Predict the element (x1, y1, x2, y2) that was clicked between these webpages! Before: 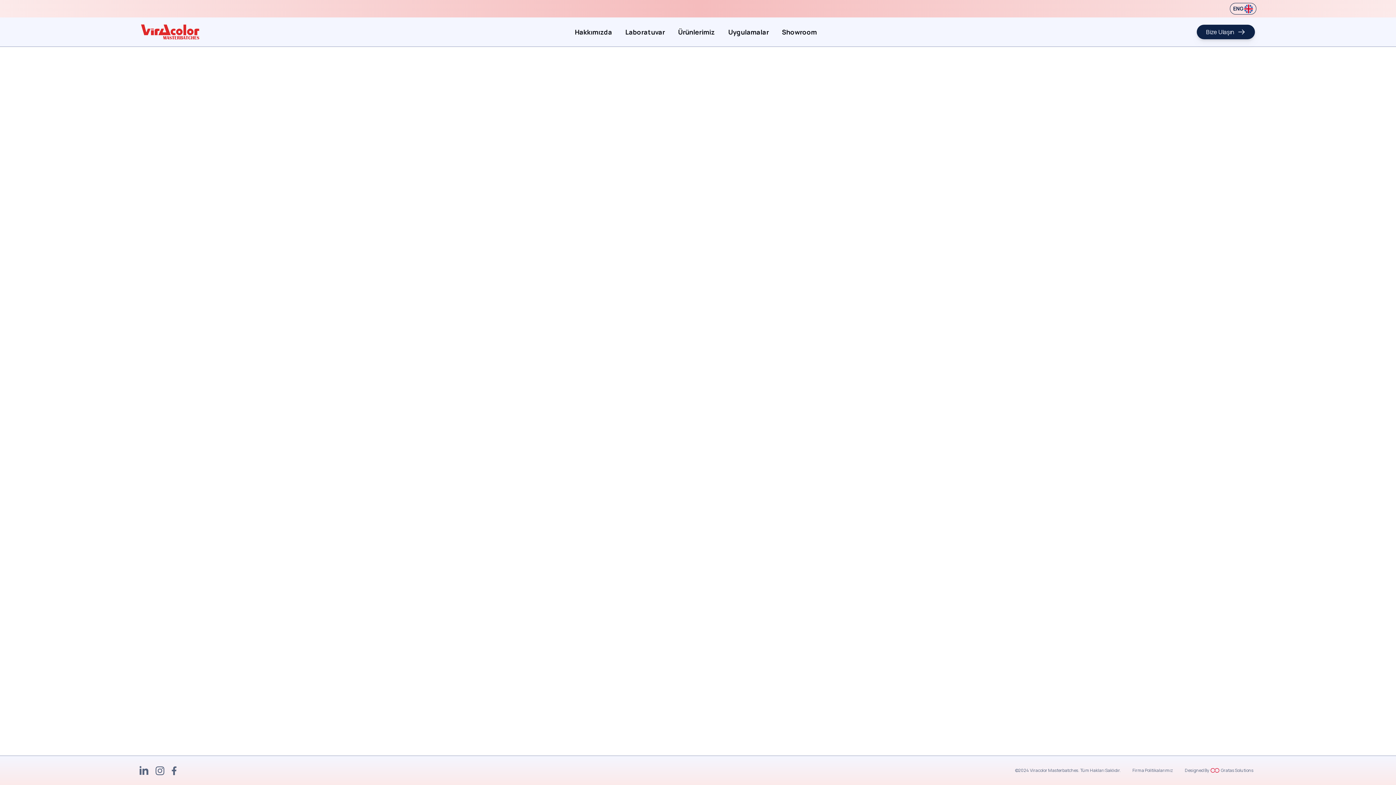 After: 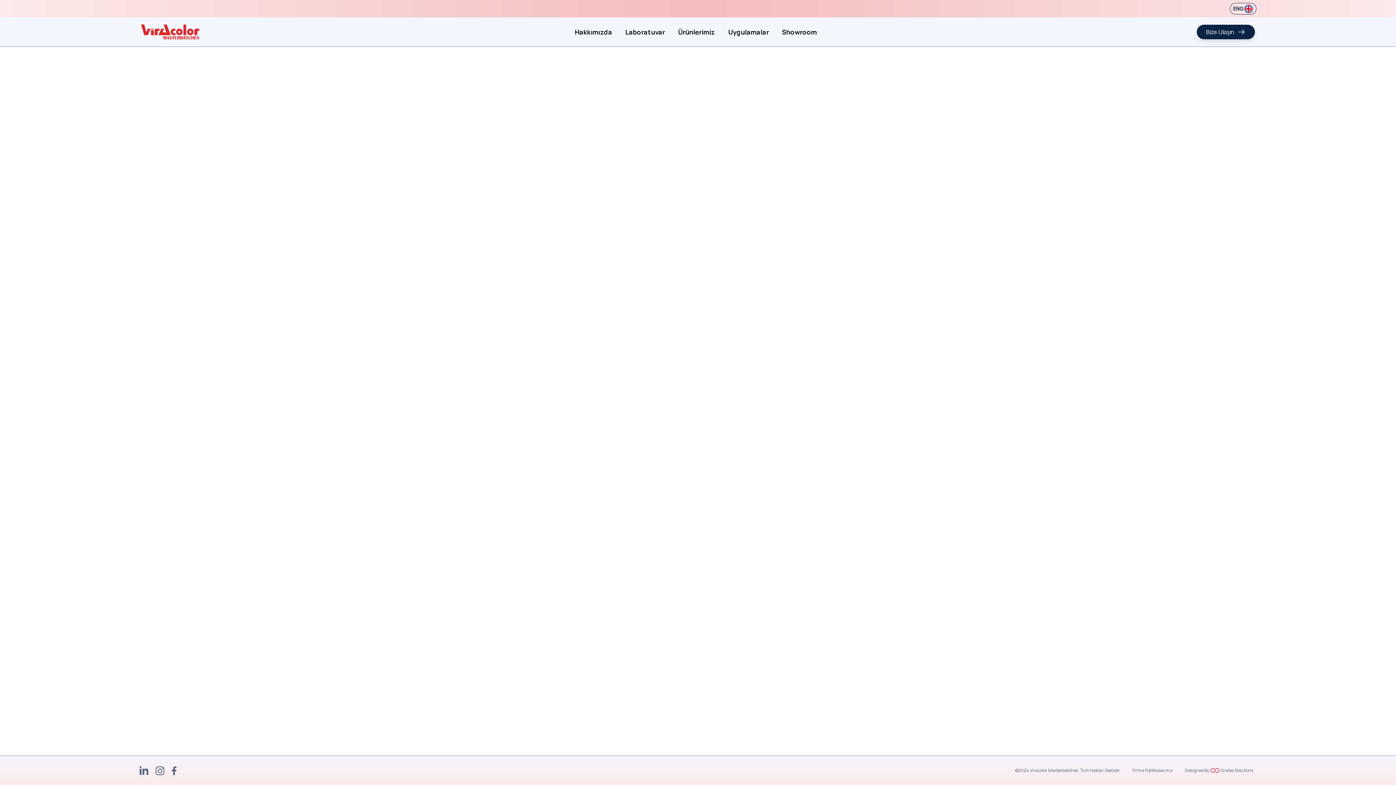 Action: bbox: (155, 766, 164, 775)